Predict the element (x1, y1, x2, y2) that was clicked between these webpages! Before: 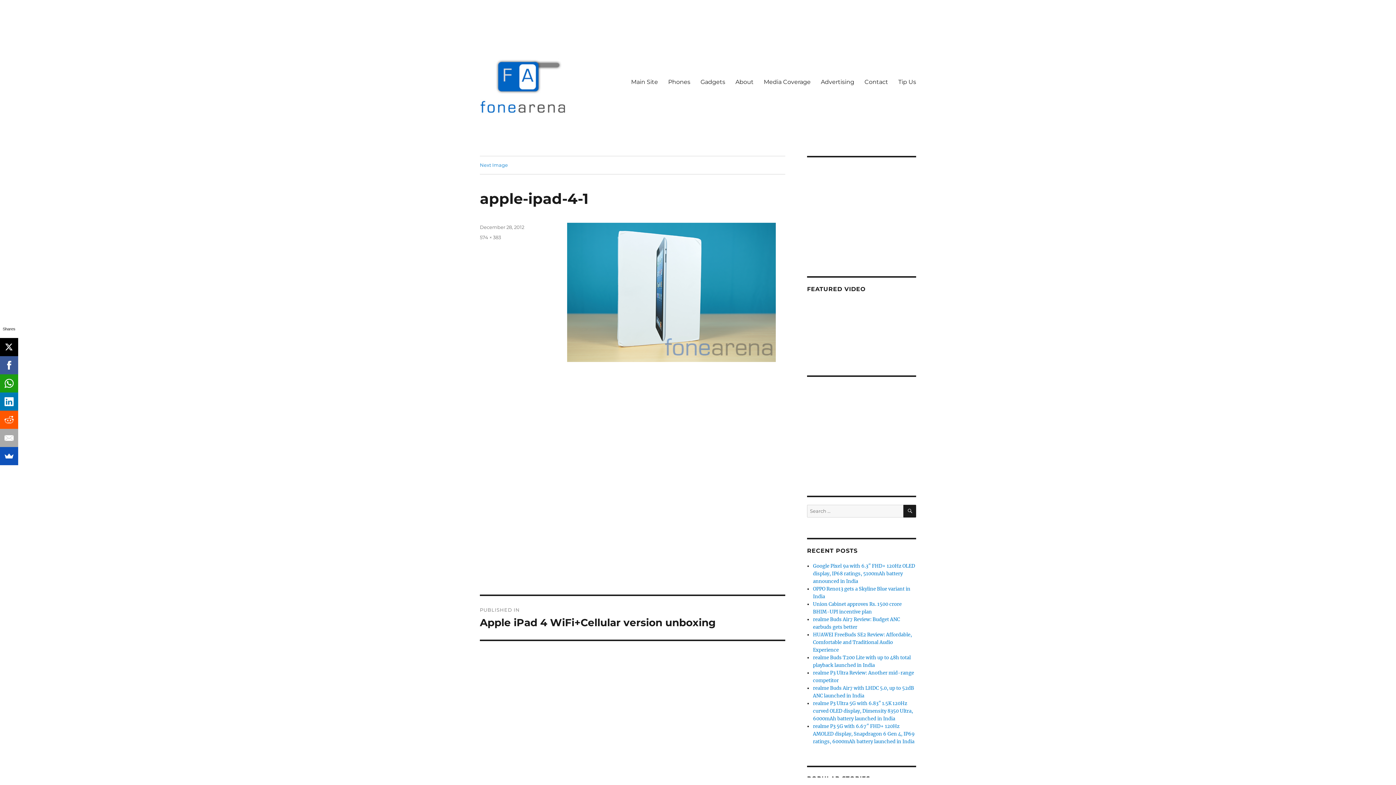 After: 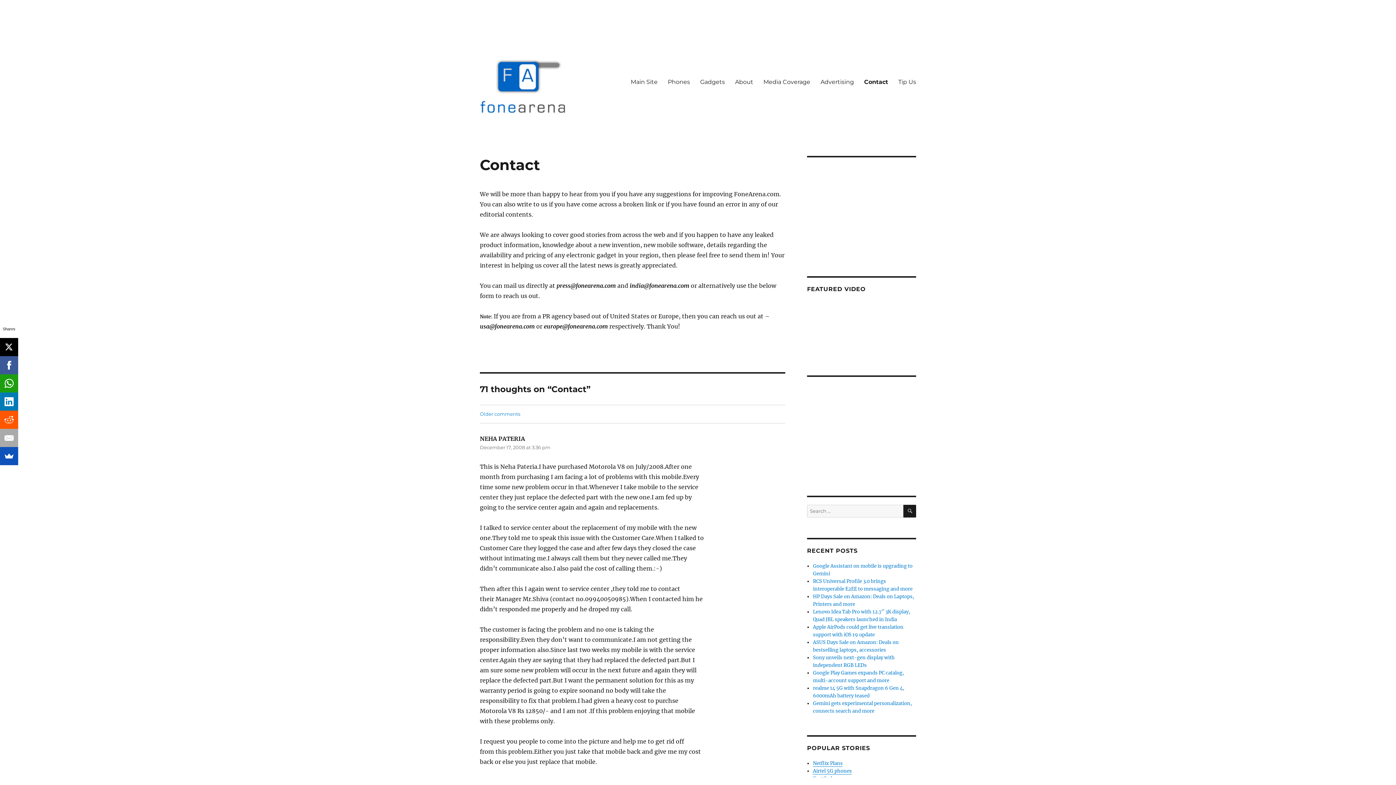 Action: label: Contact bbox: (859, 74, 893, 89)